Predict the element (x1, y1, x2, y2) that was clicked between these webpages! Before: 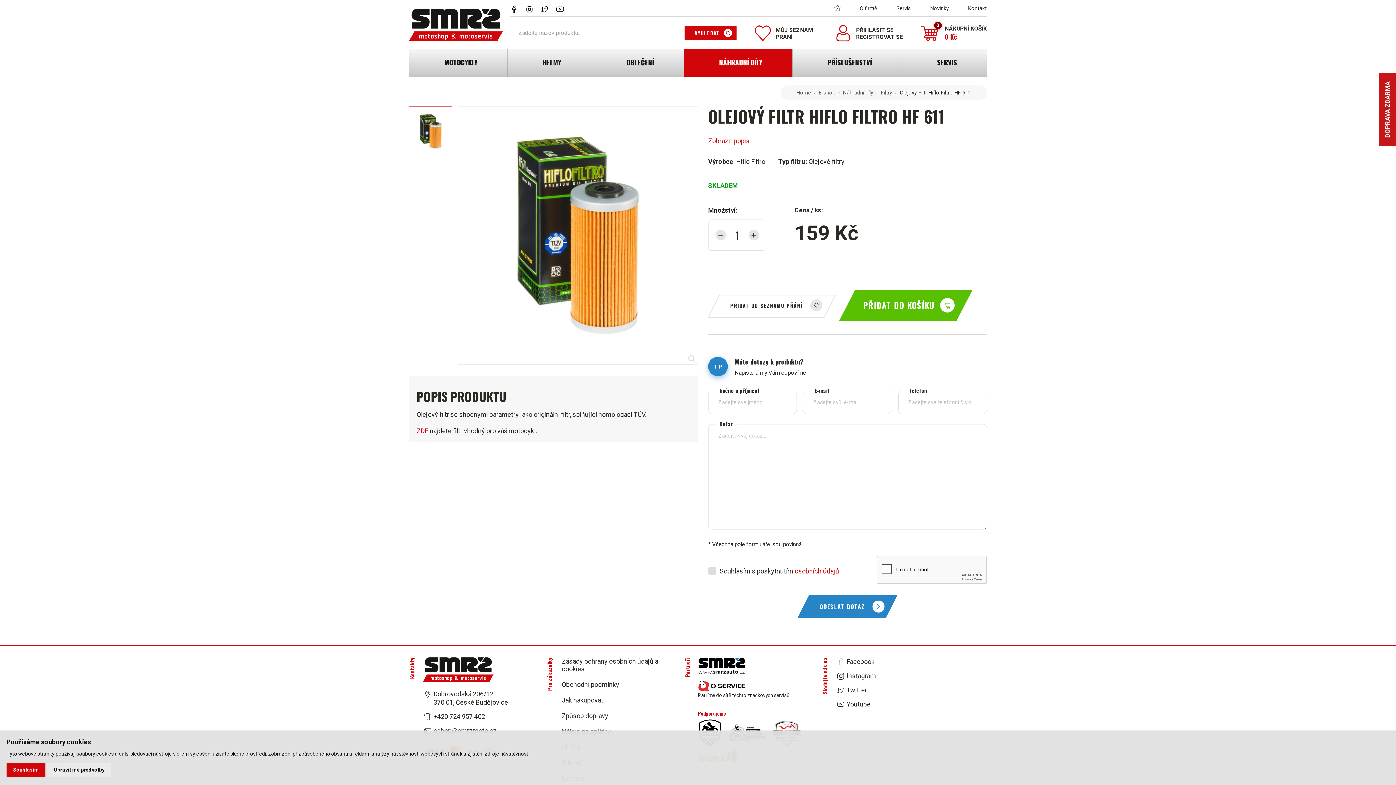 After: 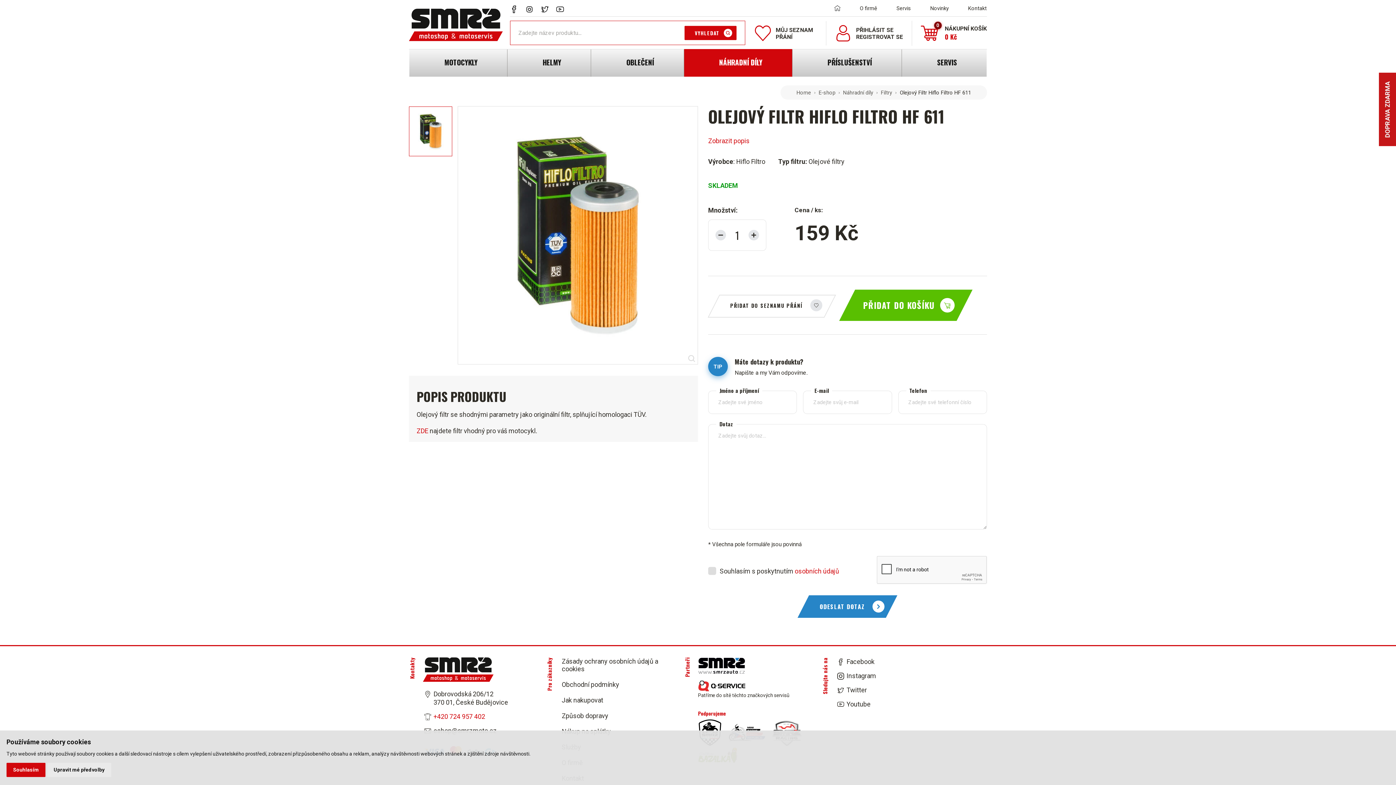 Action: bbox: (433, 712, 485, 721) label: +420 724 957 402